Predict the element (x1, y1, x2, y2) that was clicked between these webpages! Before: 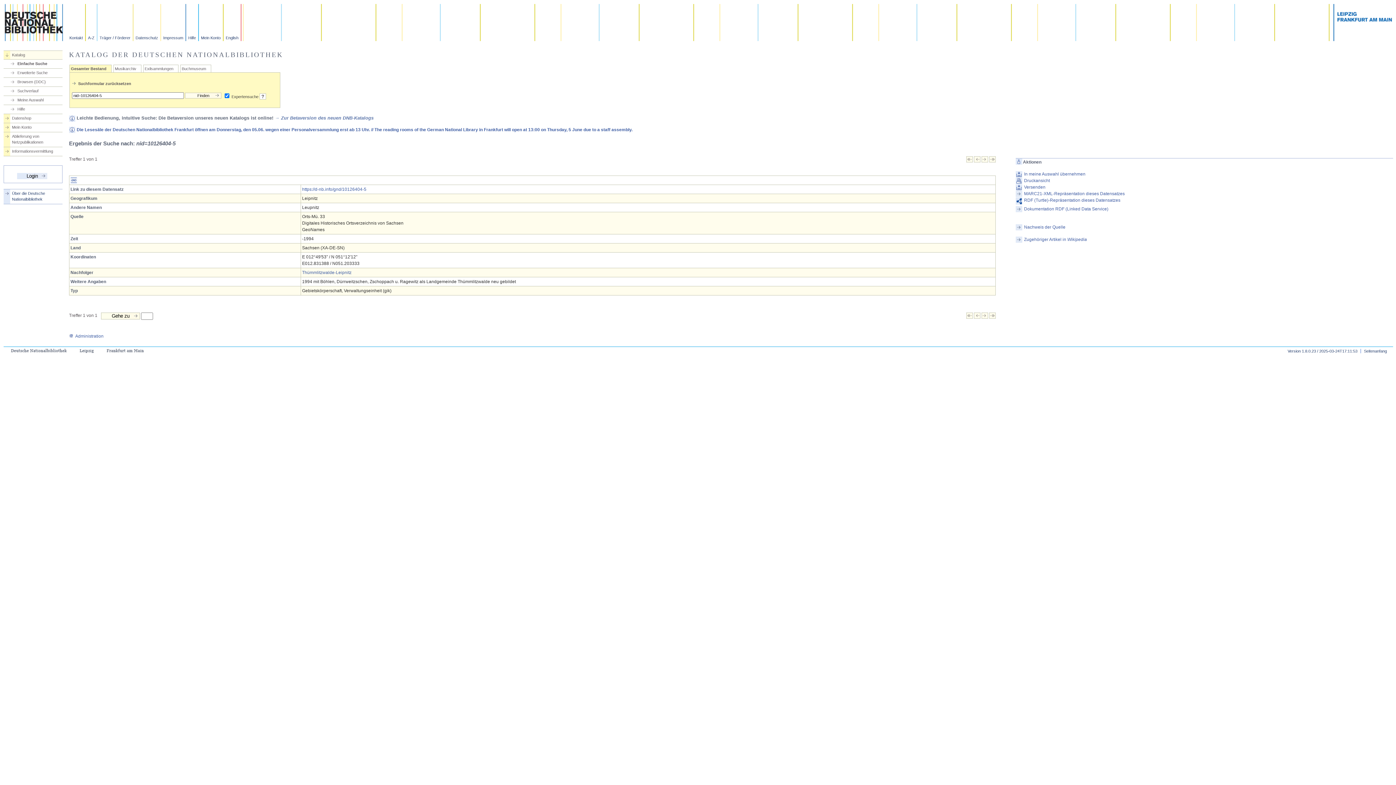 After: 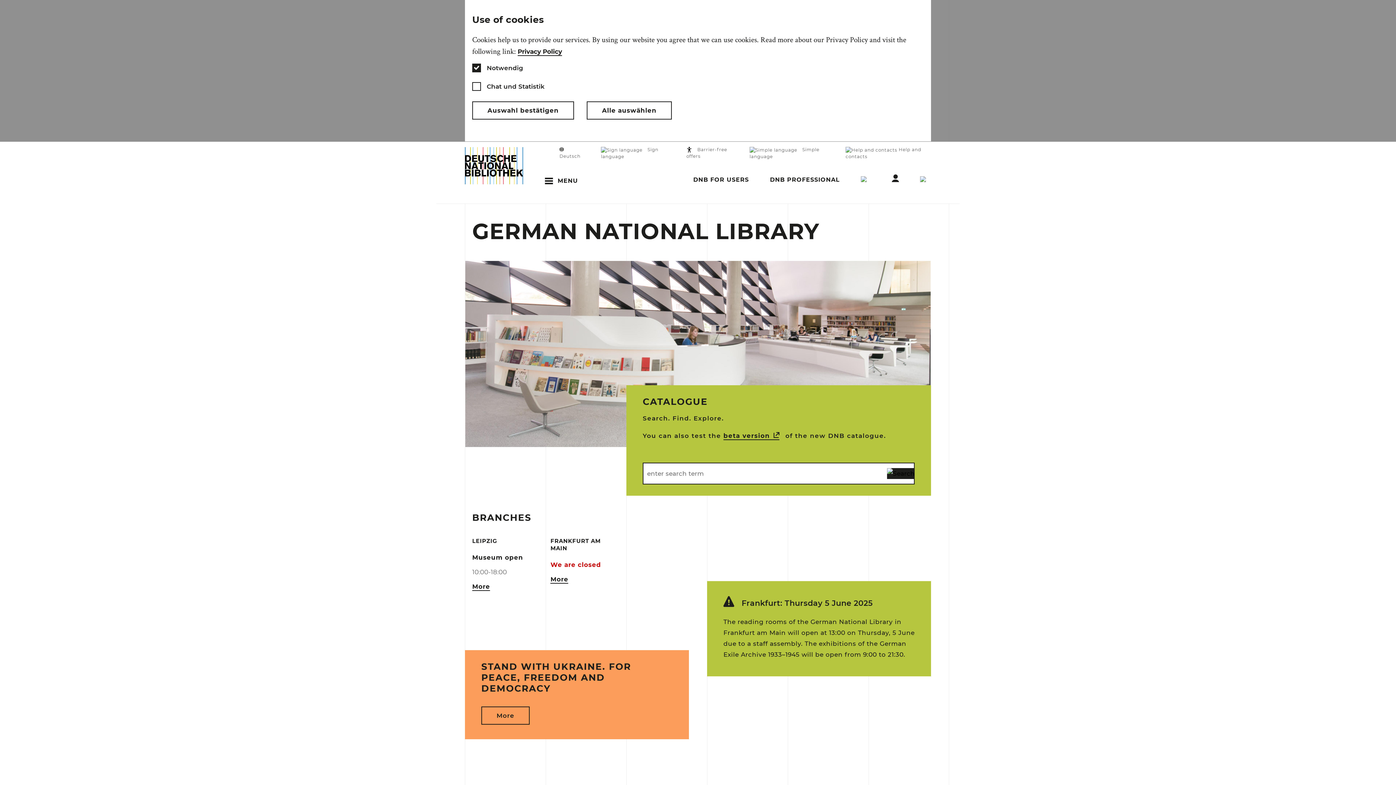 Action: bbox: (223, 4, 241, 41) label: English